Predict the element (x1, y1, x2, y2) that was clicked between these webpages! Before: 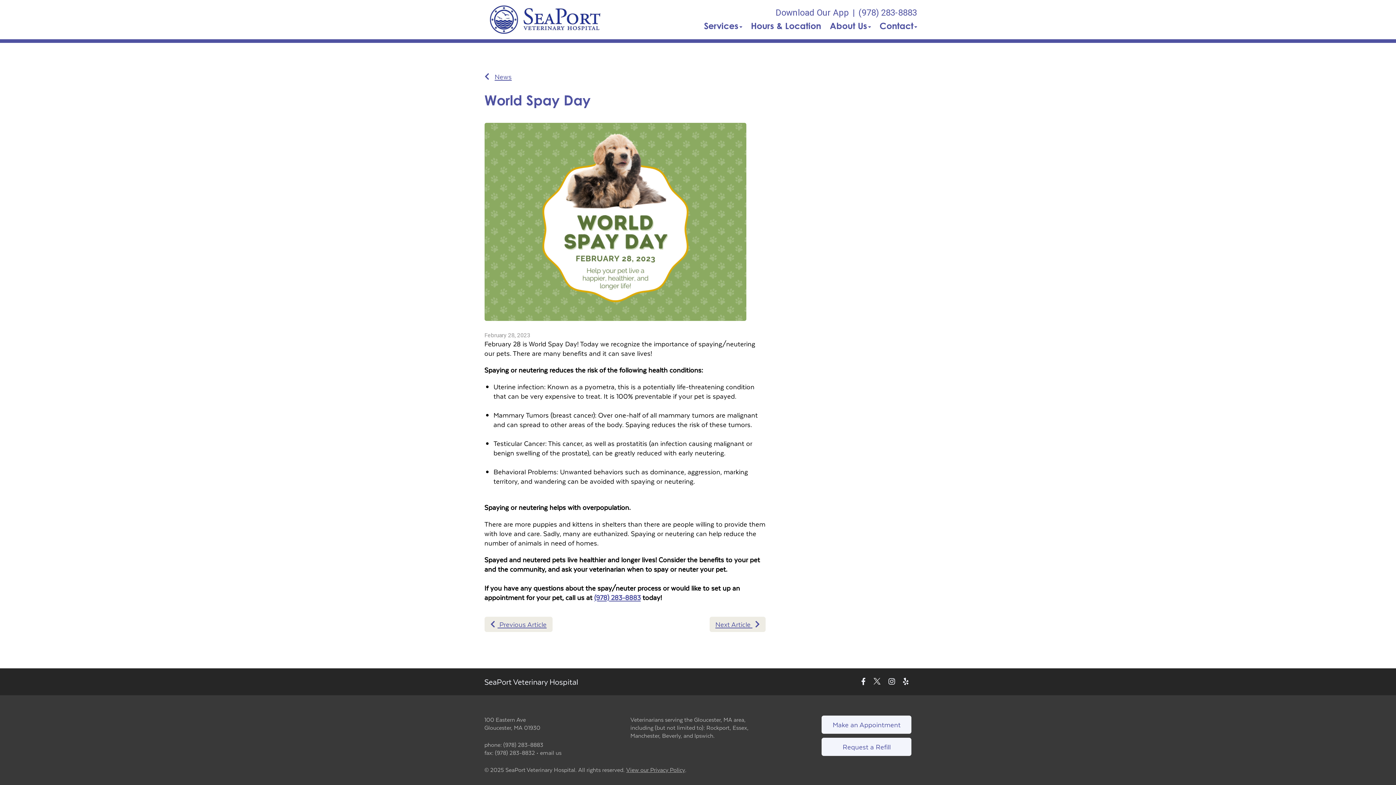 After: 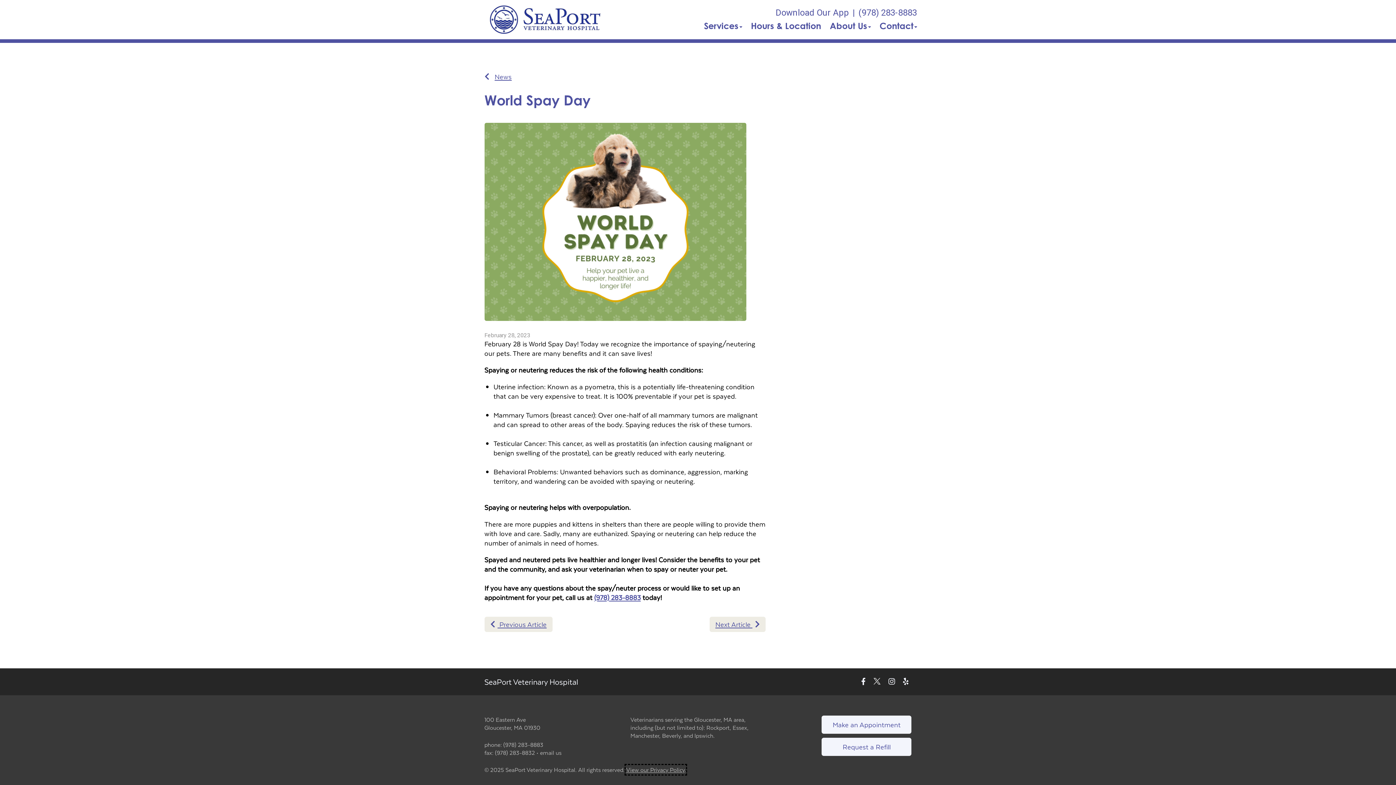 Action: label: New window to privacy policy pdf bbox: (626, 766, 685, 774)